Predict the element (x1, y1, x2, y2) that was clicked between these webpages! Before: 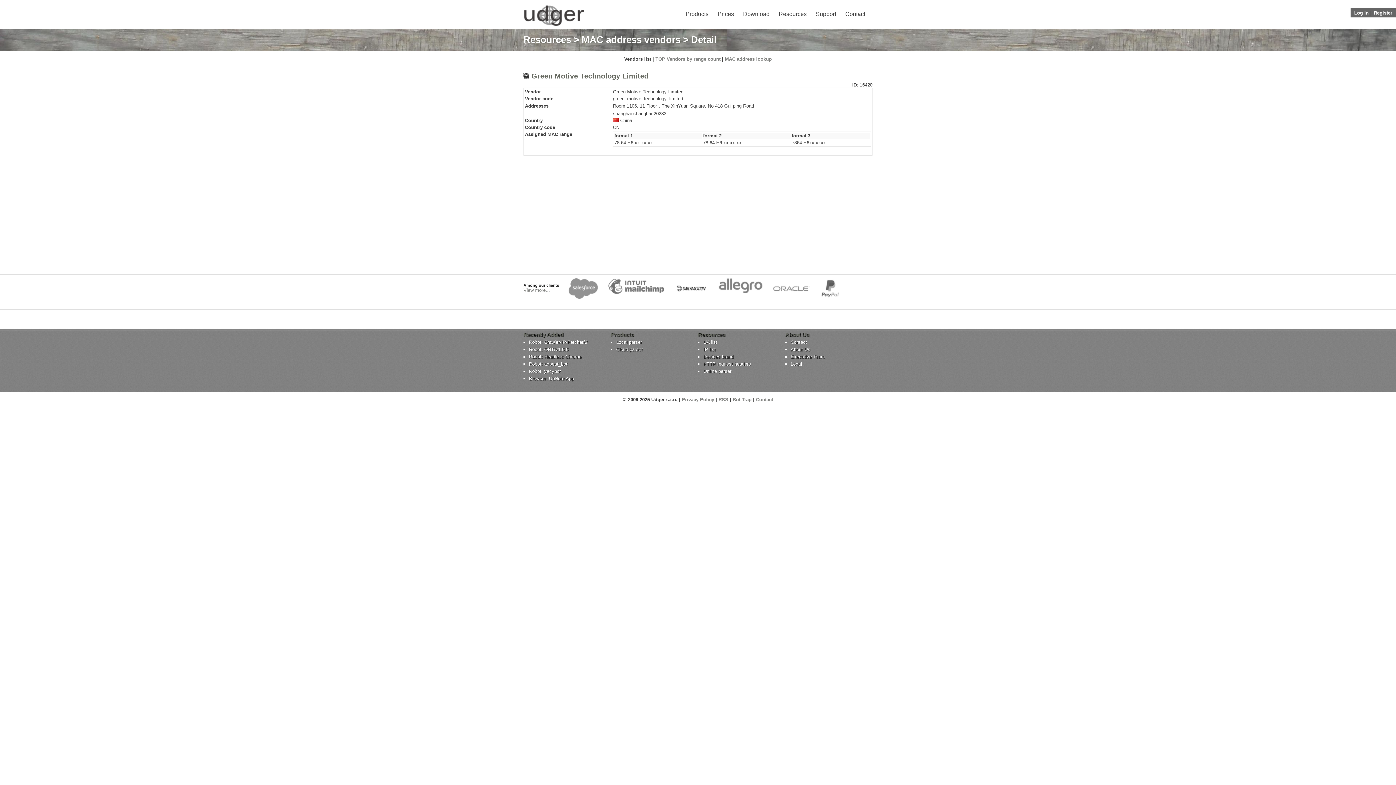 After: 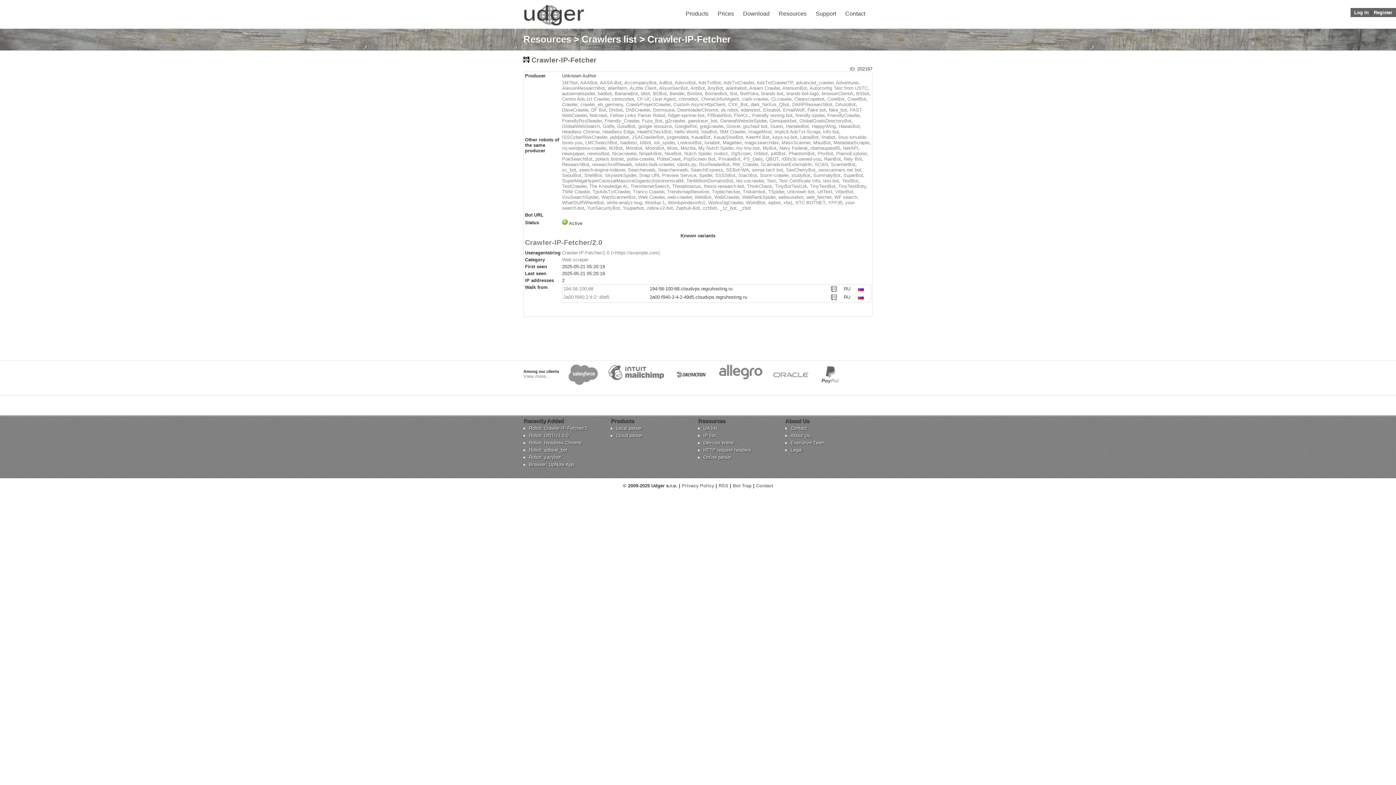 Action: label: Robot: Crawler-IP-Fetcher/2 bbox: (529, 339, 605, 345)